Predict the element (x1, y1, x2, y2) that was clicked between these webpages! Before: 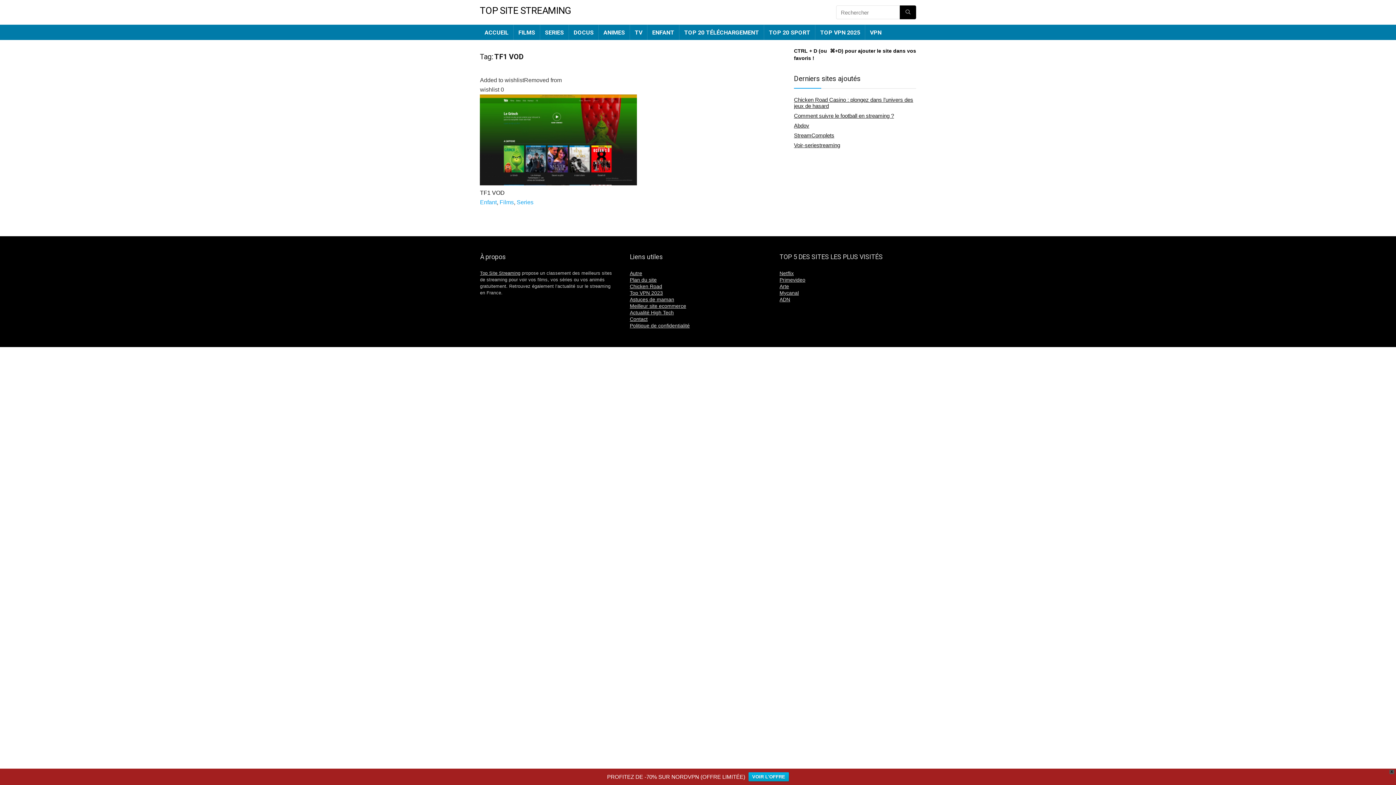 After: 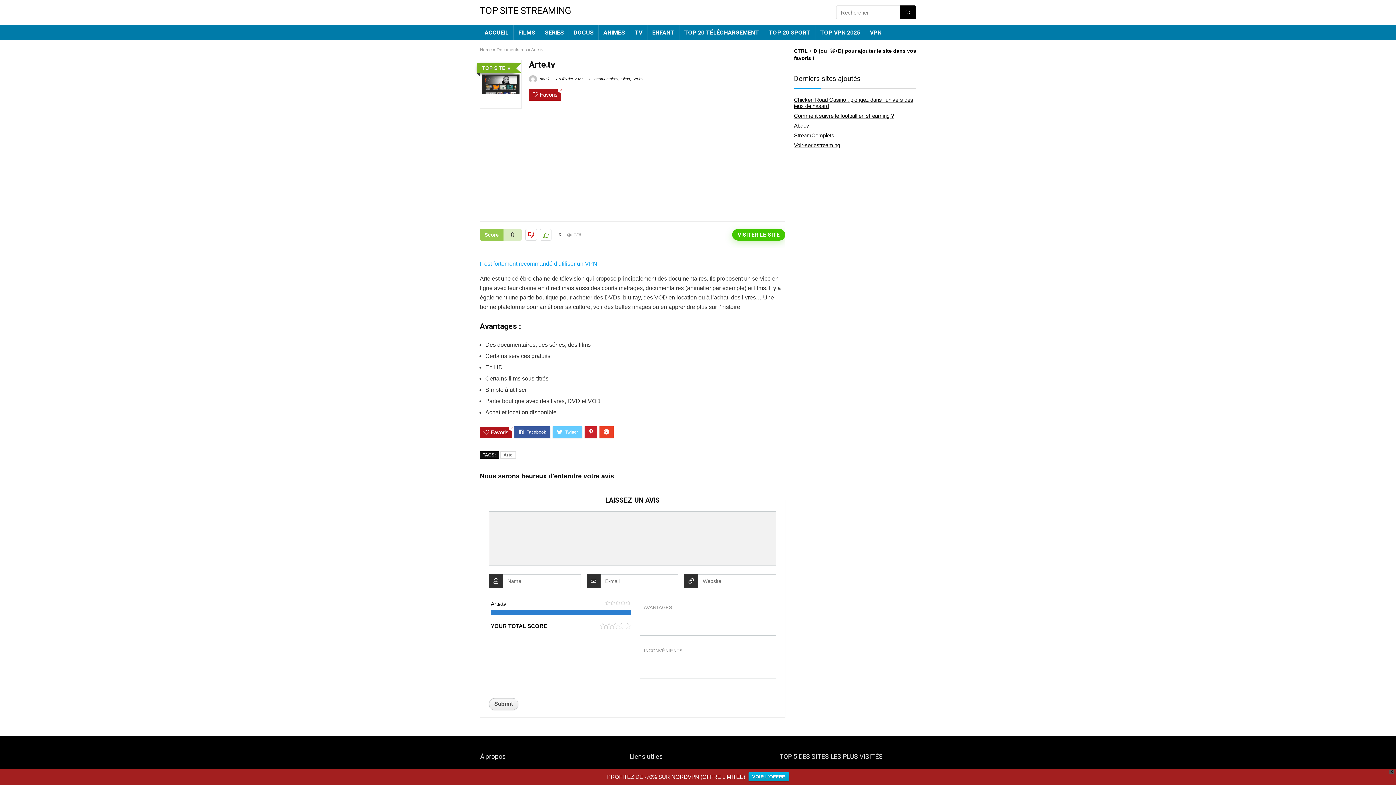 Action: label: Arte bbox: (779, 283, 789, 289)